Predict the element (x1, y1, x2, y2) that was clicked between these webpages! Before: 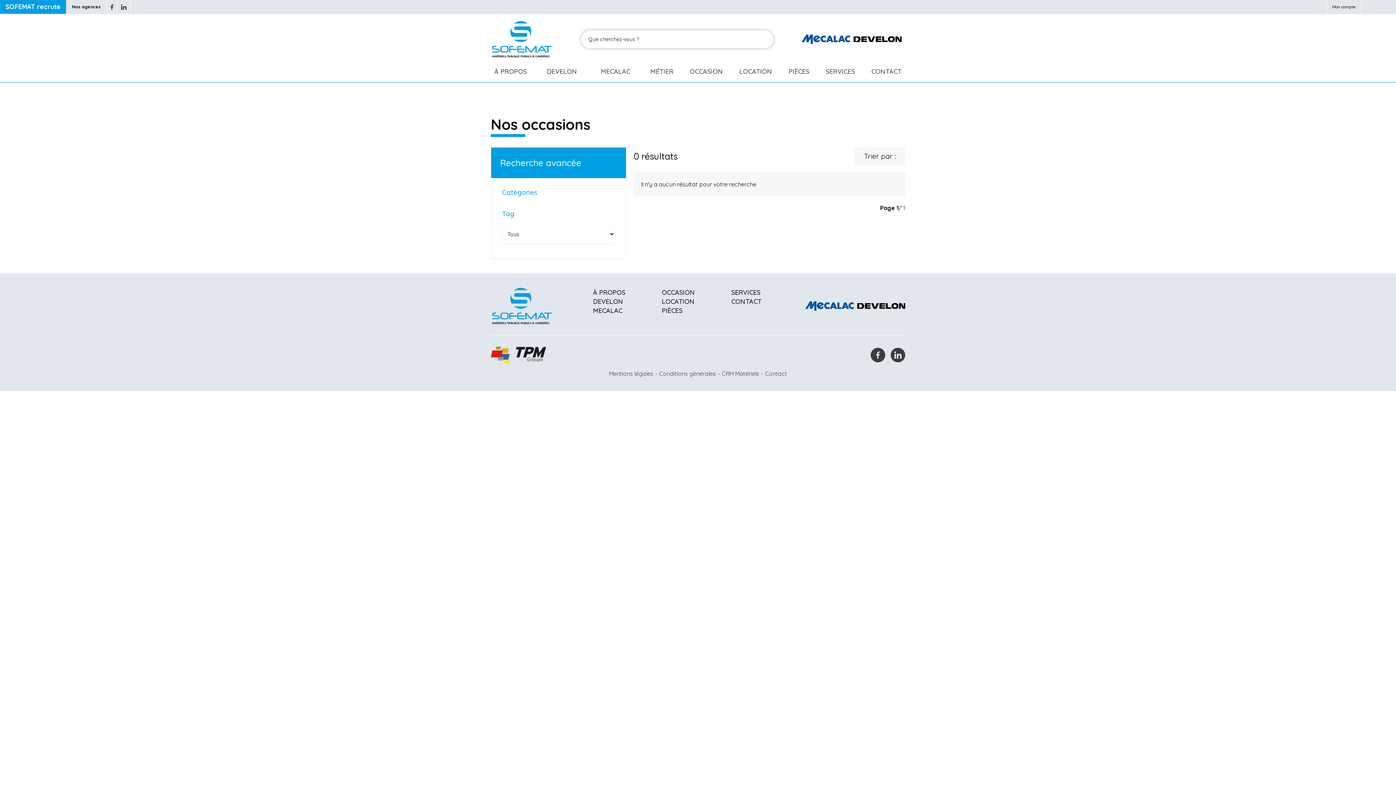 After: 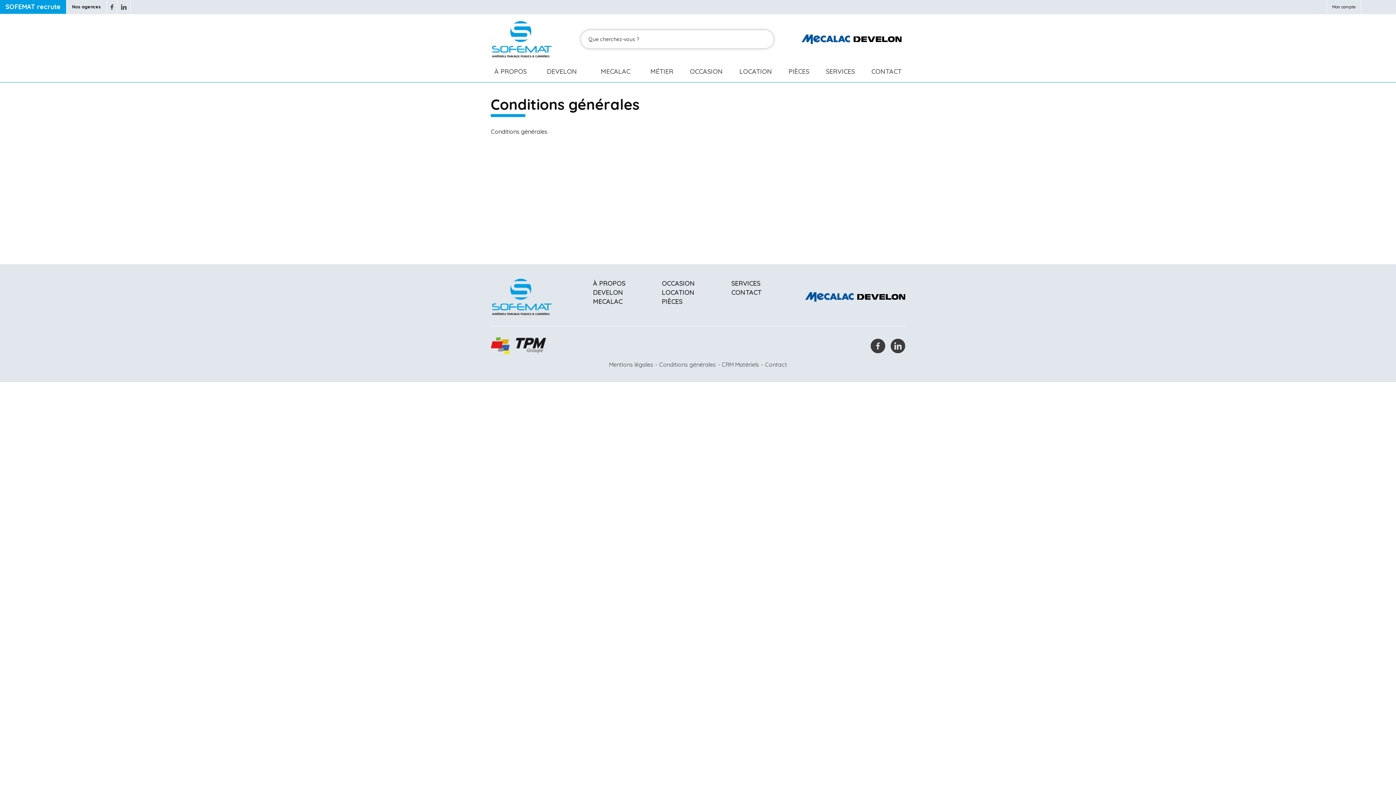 Action: label: Conditions générales bbox: (659, 370, 716, 376)